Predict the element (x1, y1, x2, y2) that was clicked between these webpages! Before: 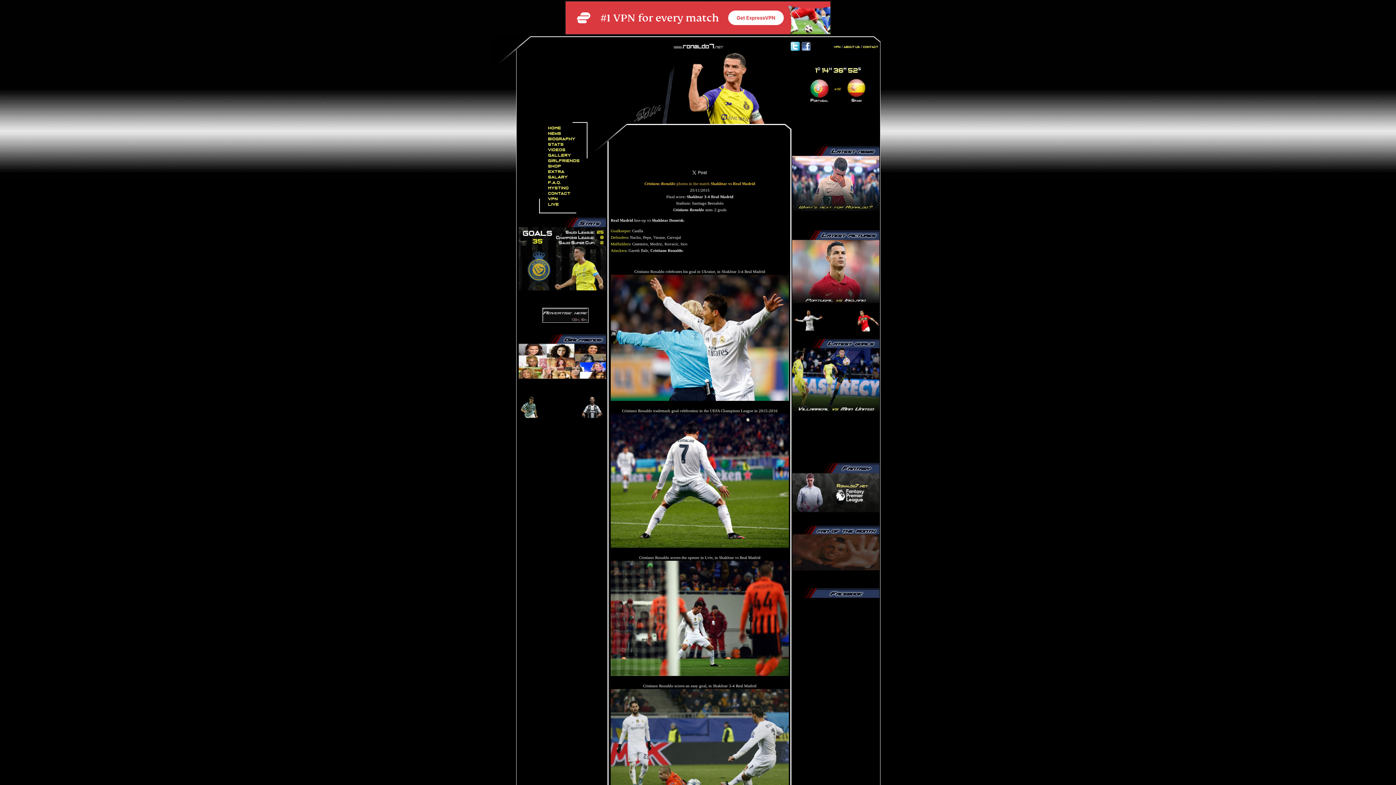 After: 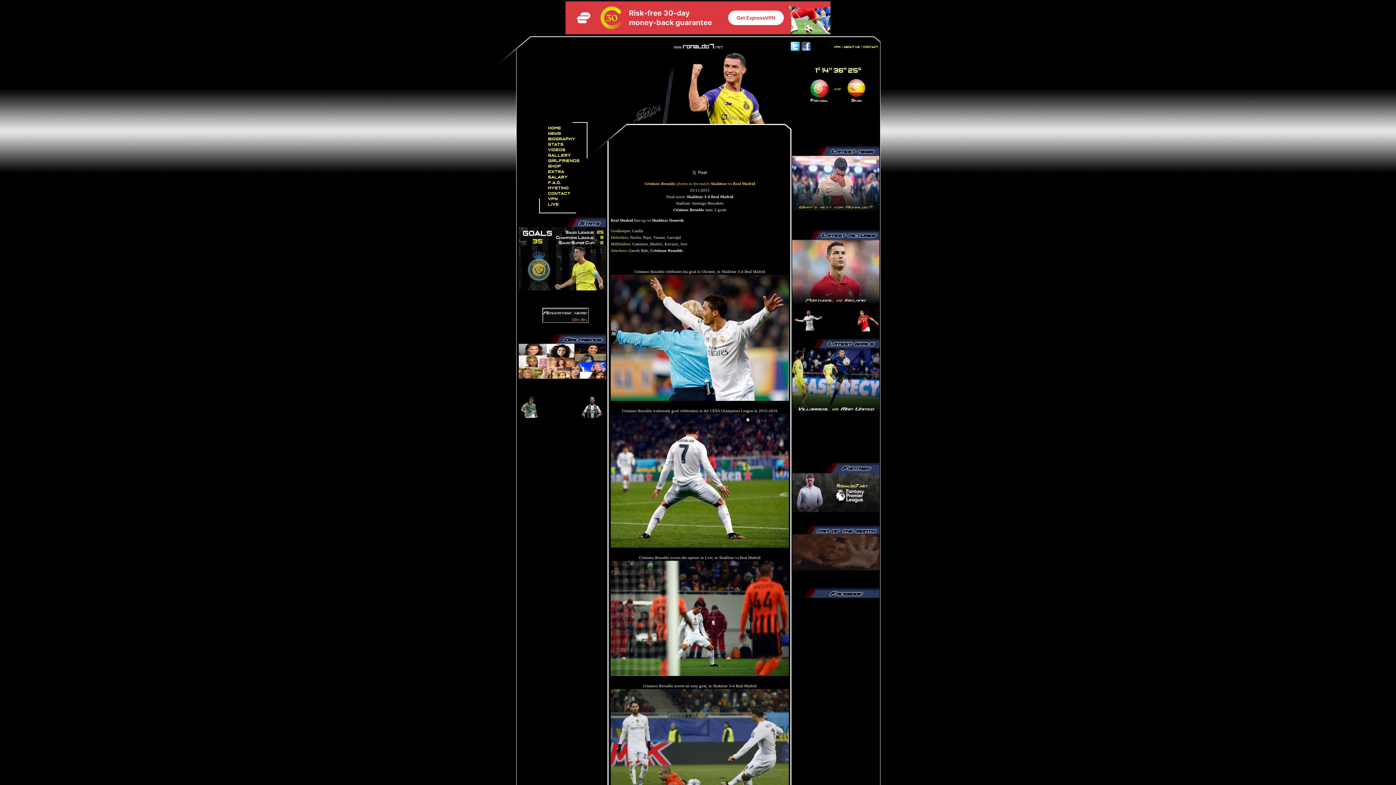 Action: bbox: (565, 29, 830, 35)